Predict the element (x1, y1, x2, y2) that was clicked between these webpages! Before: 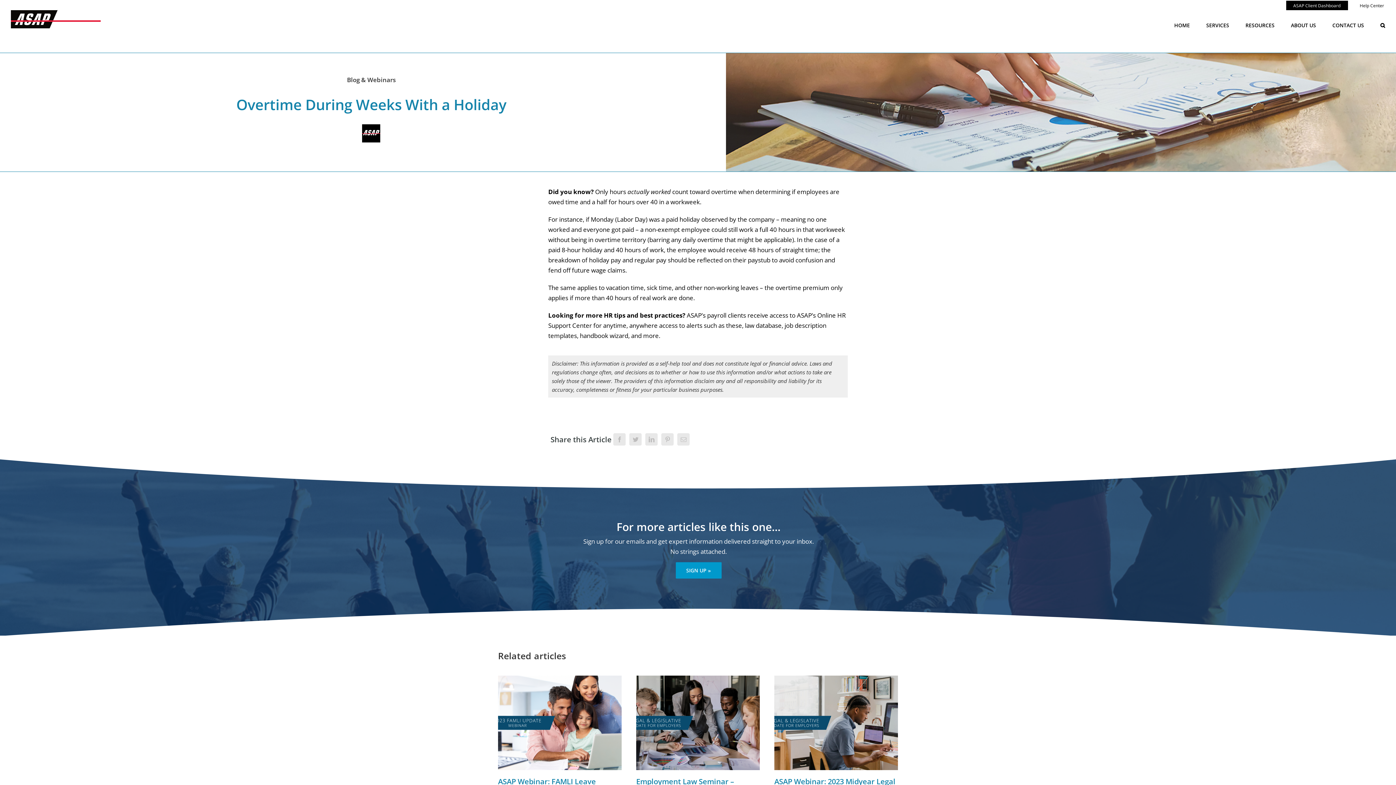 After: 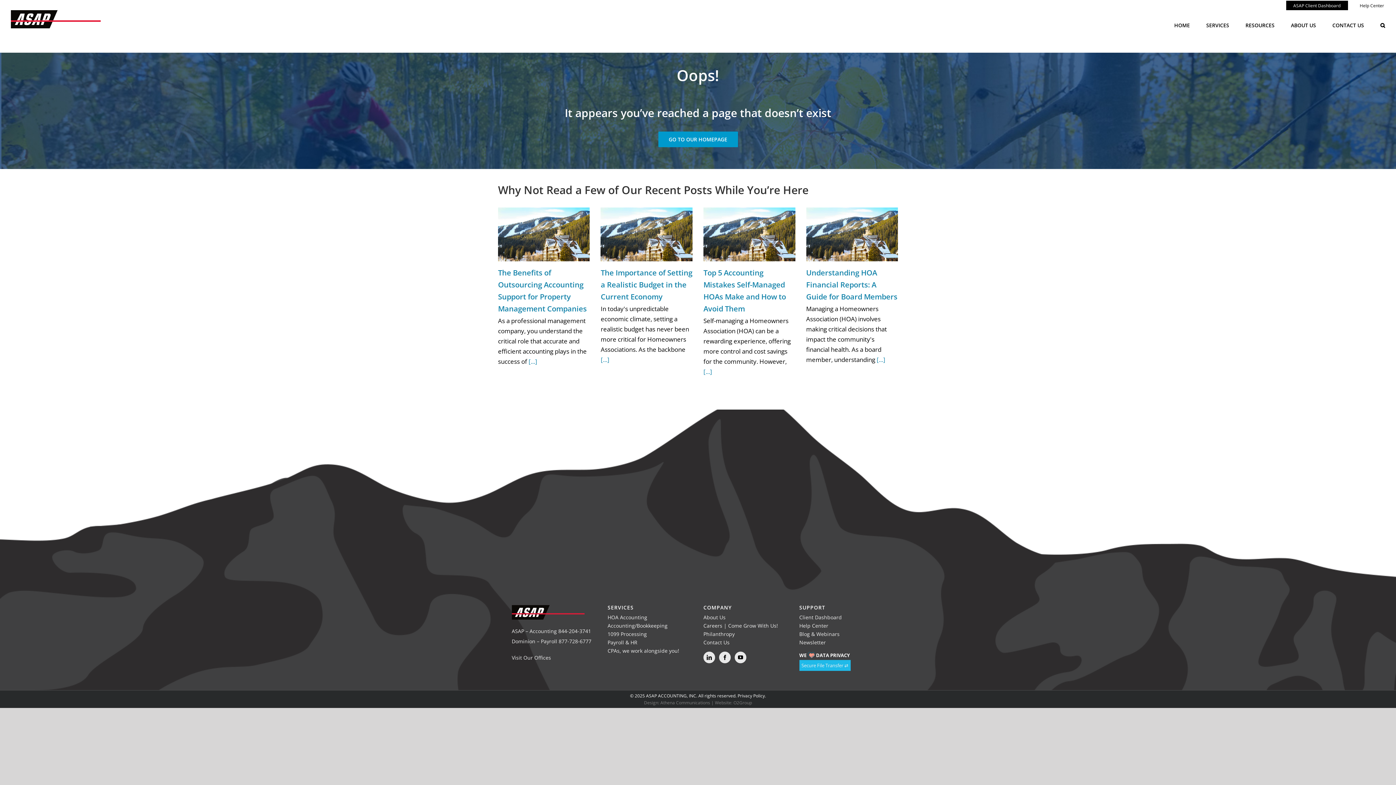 Action: bbox: (675, 562, 721, 578) label: SIGN UP »